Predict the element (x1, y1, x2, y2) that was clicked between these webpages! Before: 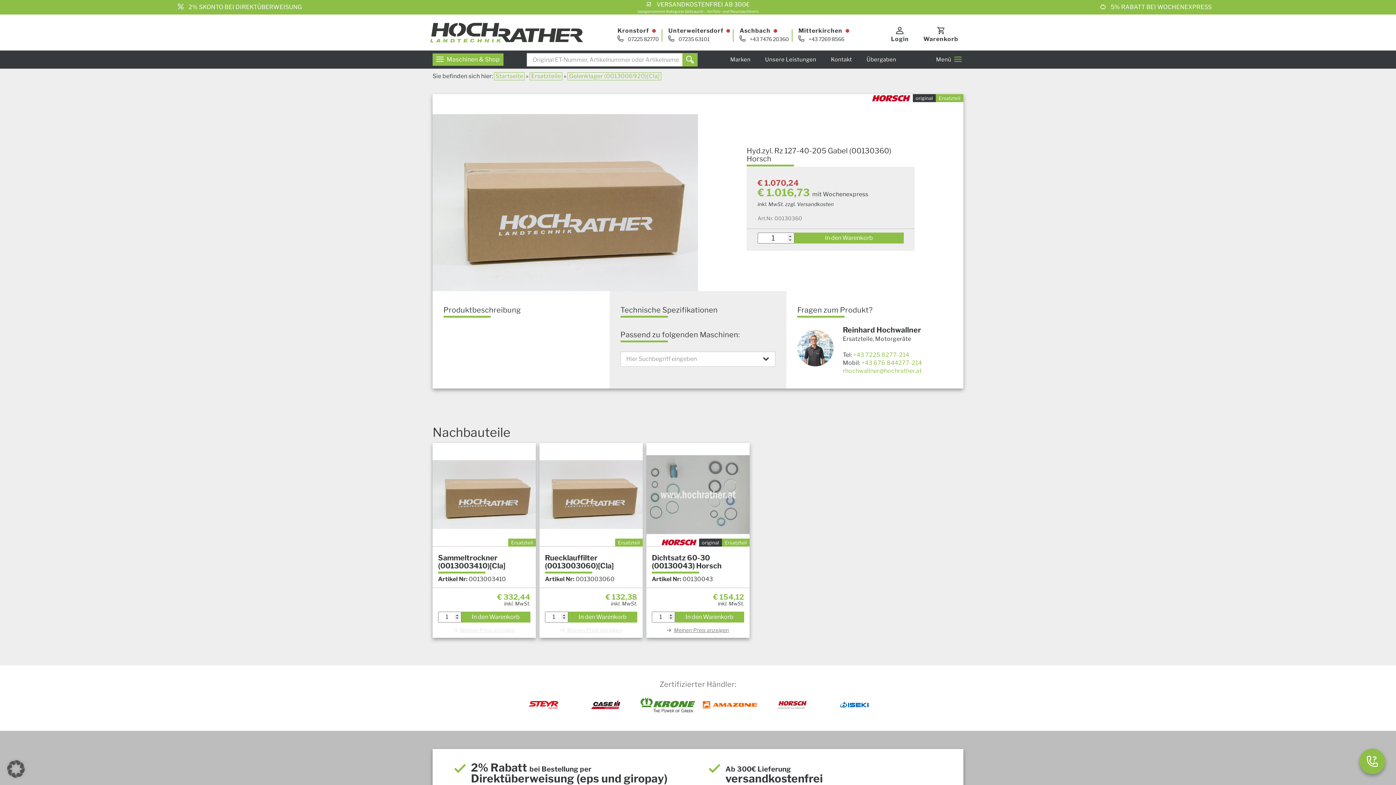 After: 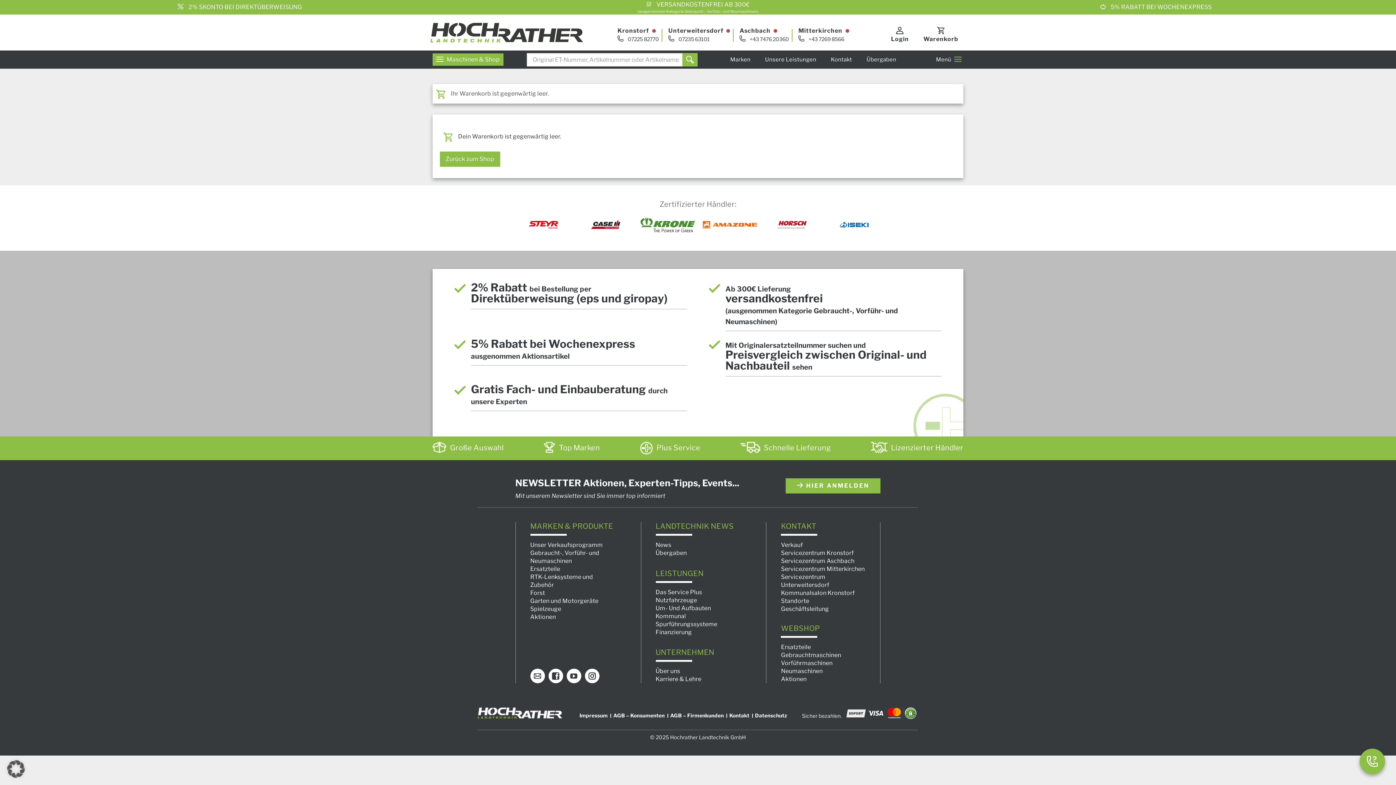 Action: label: Warenkorb bbox: (916, 21, 965, 43)